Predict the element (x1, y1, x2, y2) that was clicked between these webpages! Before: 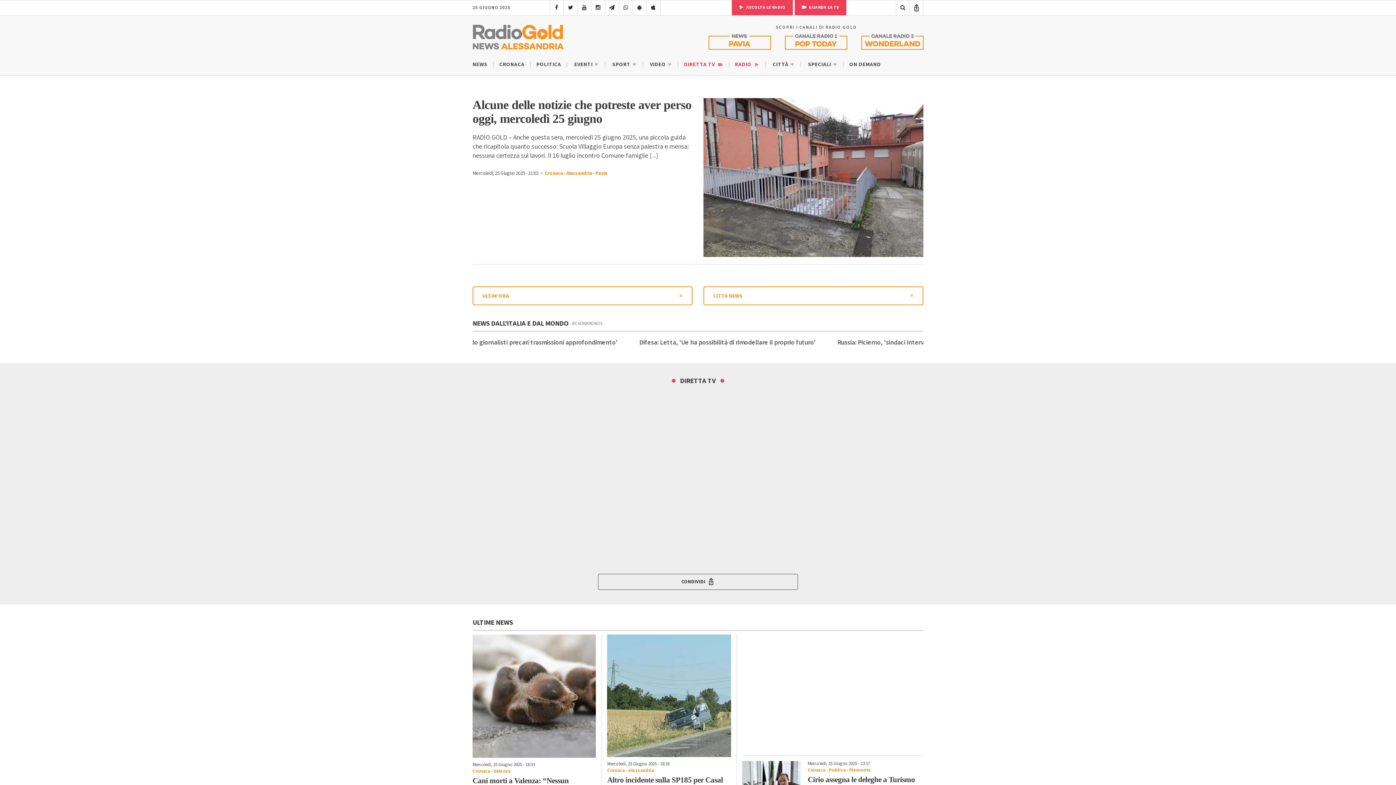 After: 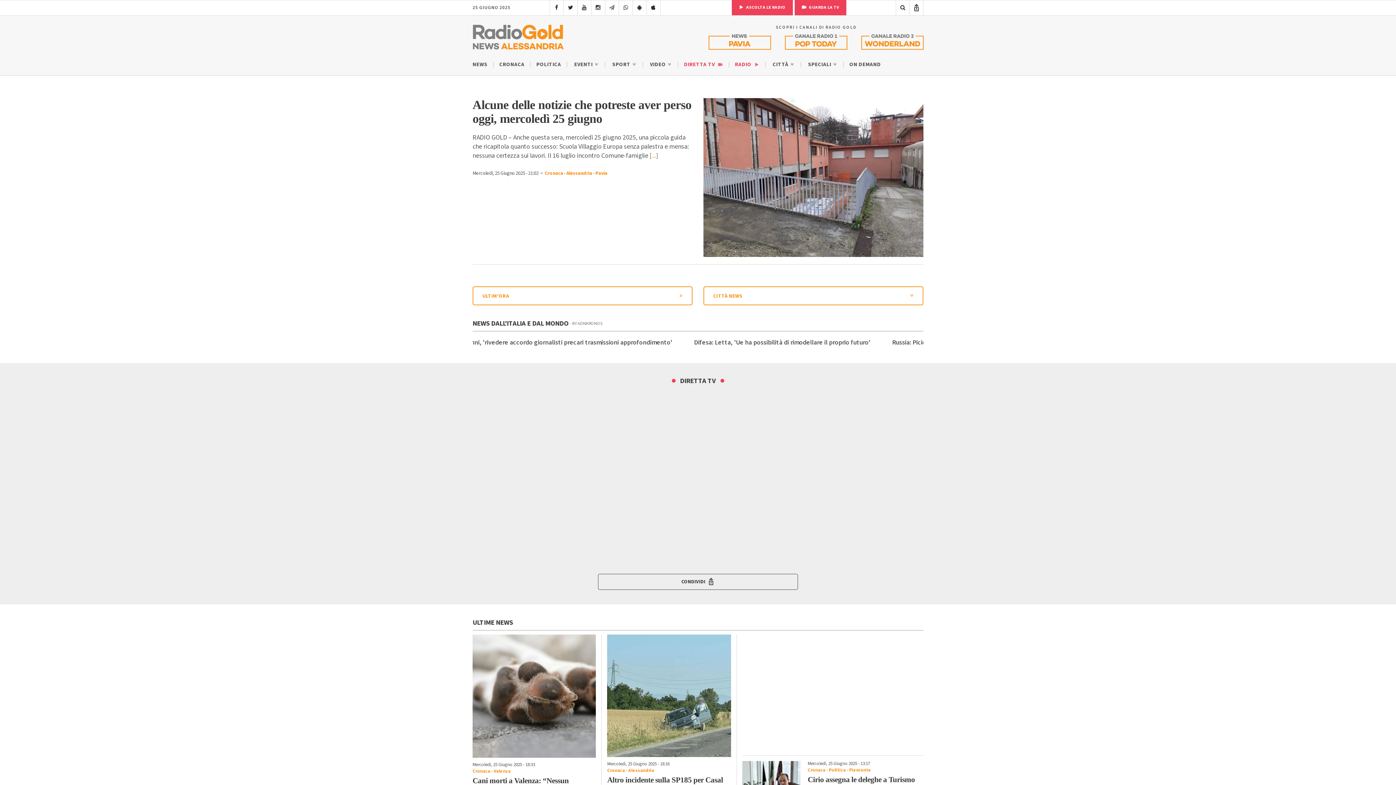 Action: bbox: (605, 0, 618, 14)